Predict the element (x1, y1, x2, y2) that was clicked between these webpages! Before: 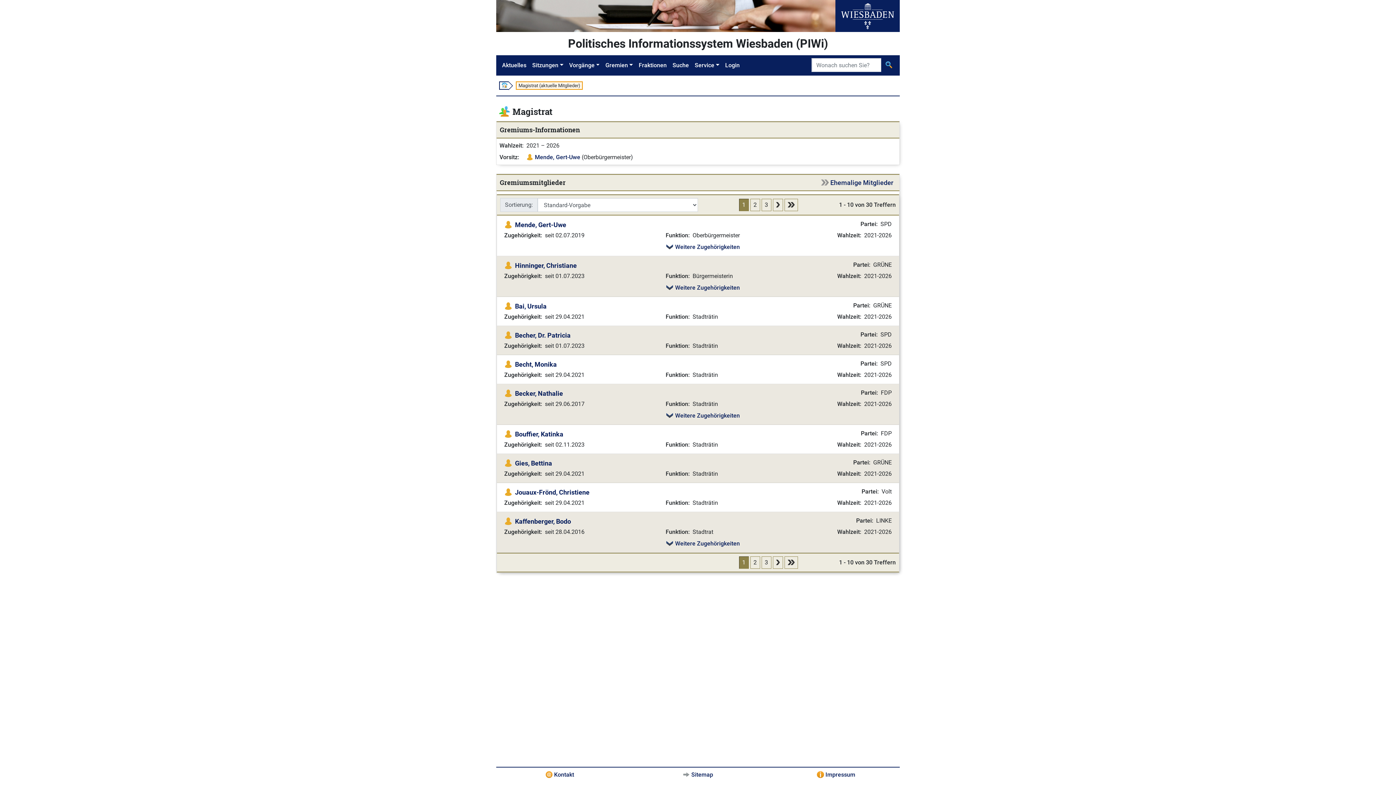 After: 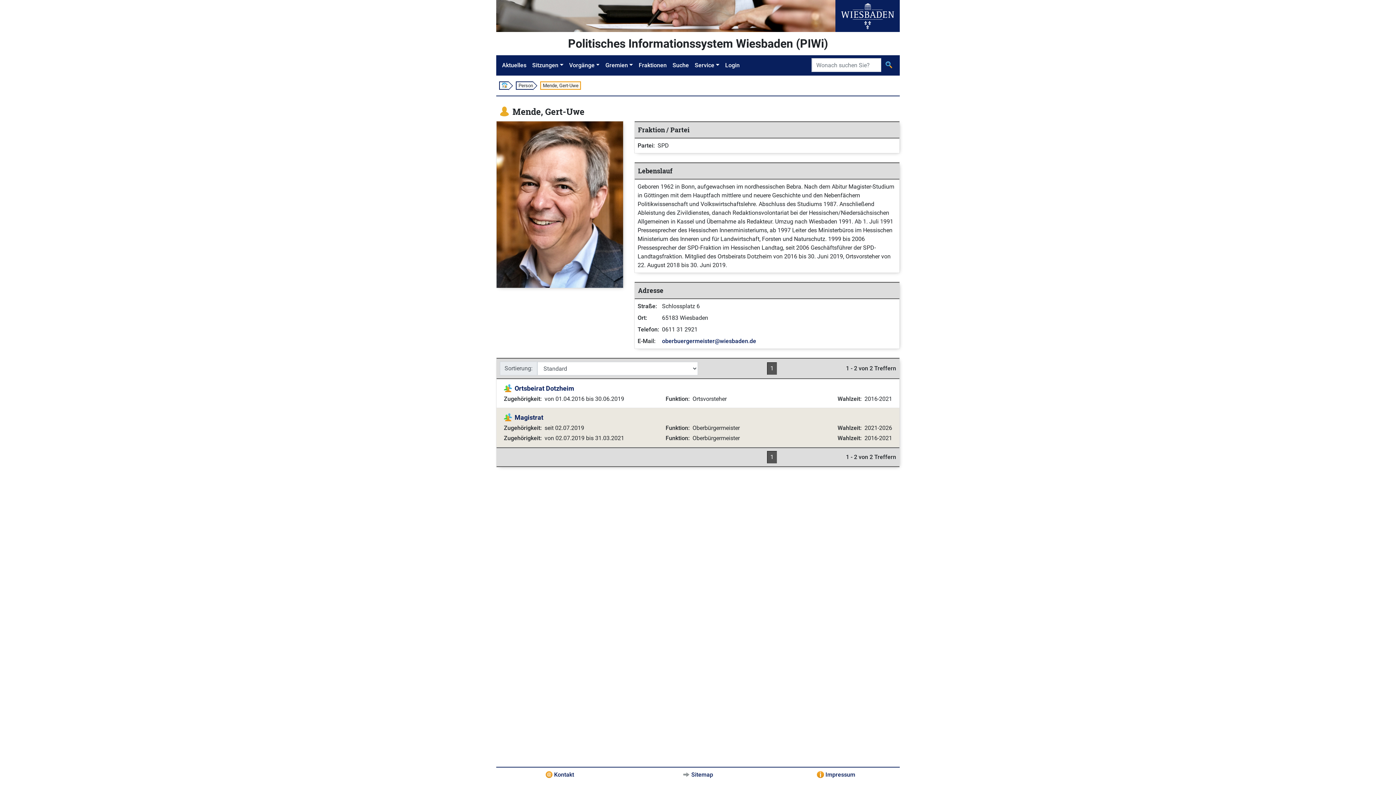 Action: label: Mende, Gert-Uwe bbox: (534, 153, 580, 160)